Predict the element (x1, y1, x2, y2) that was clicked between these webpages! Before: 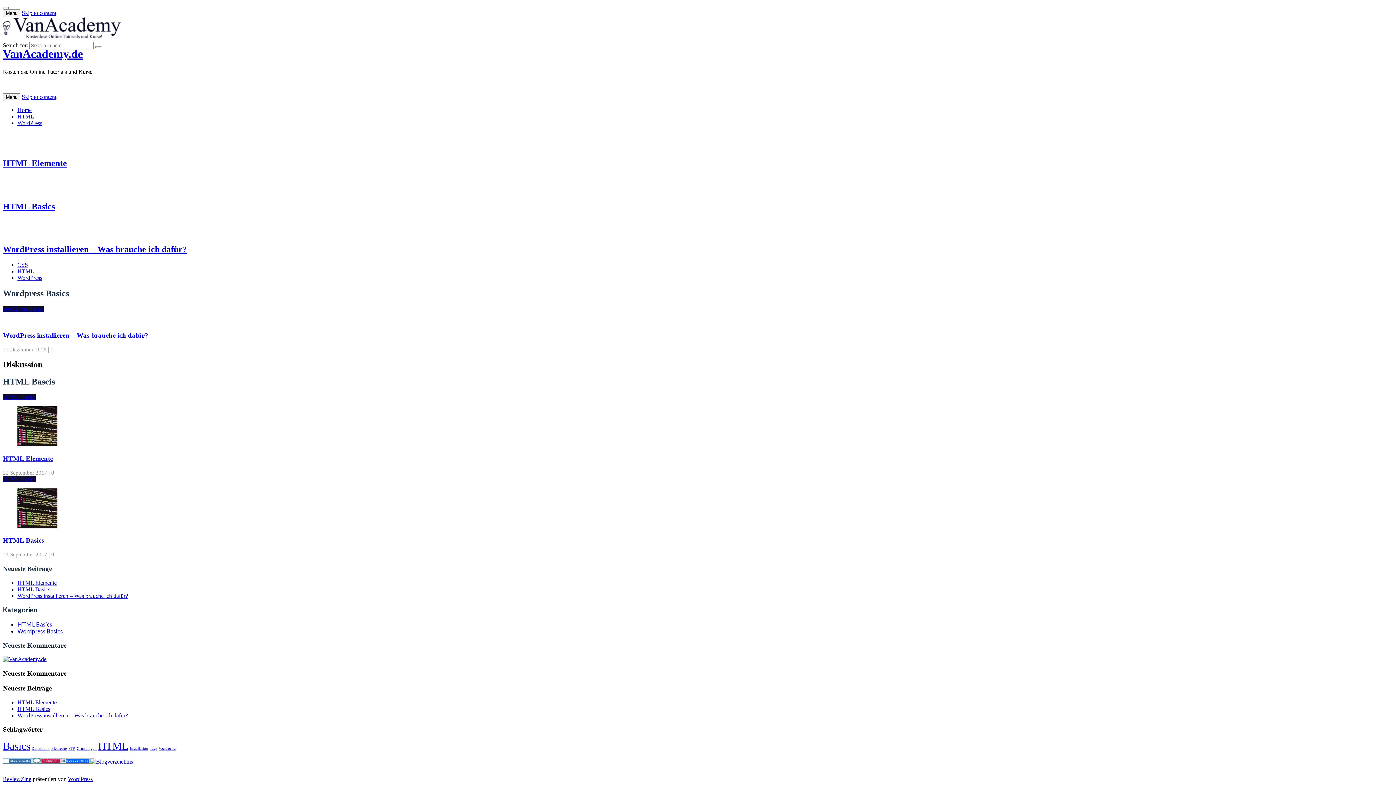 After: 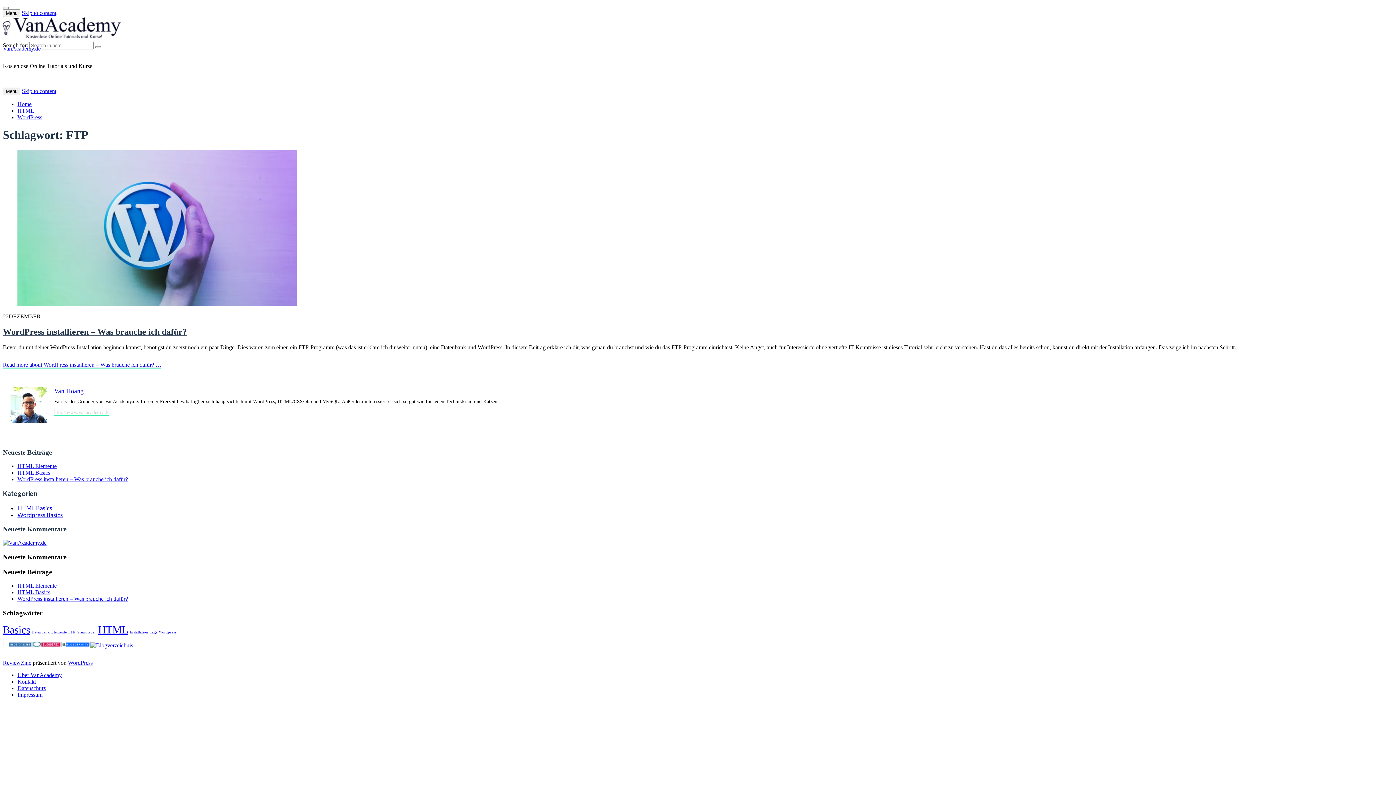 Action: bbox: (68, 746, 75, 750) label: FTP (1 Eintrag)